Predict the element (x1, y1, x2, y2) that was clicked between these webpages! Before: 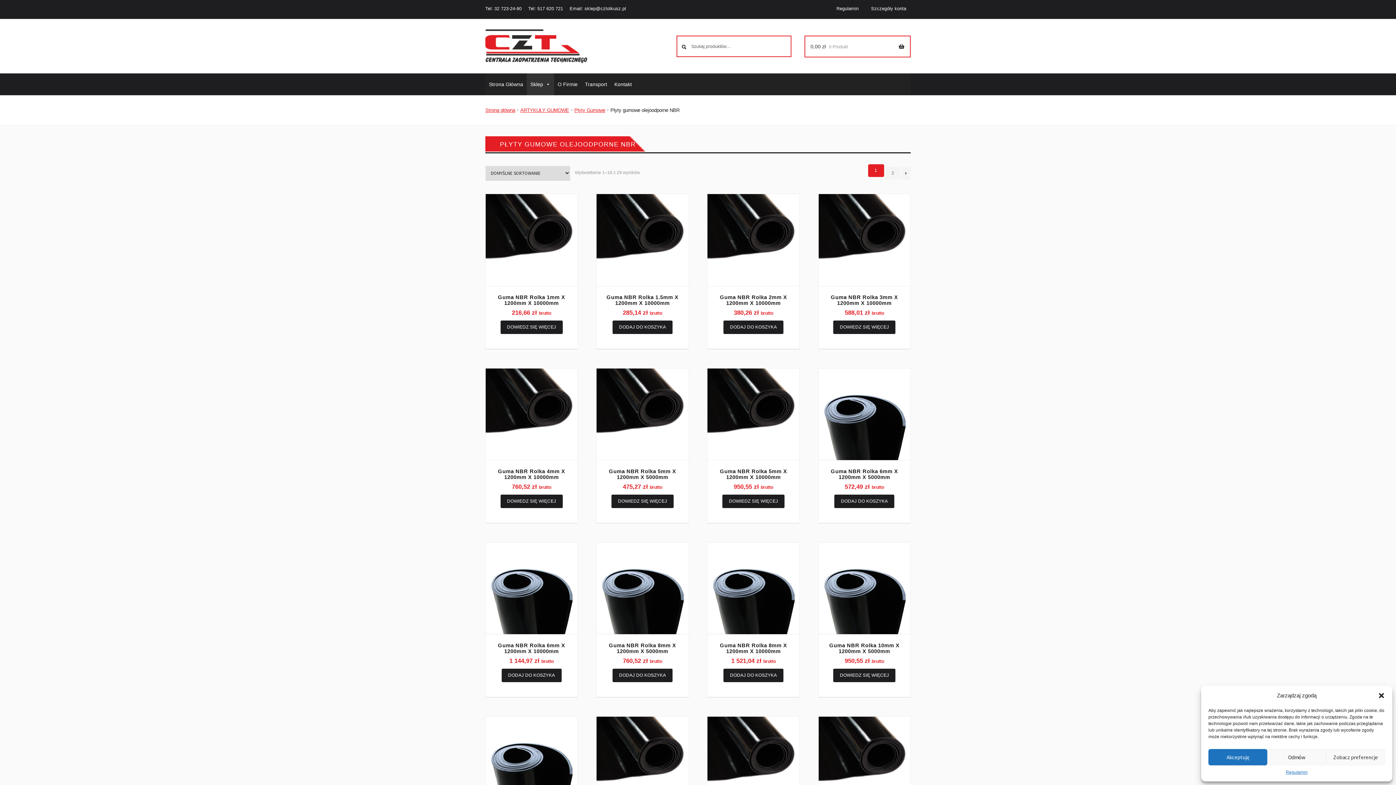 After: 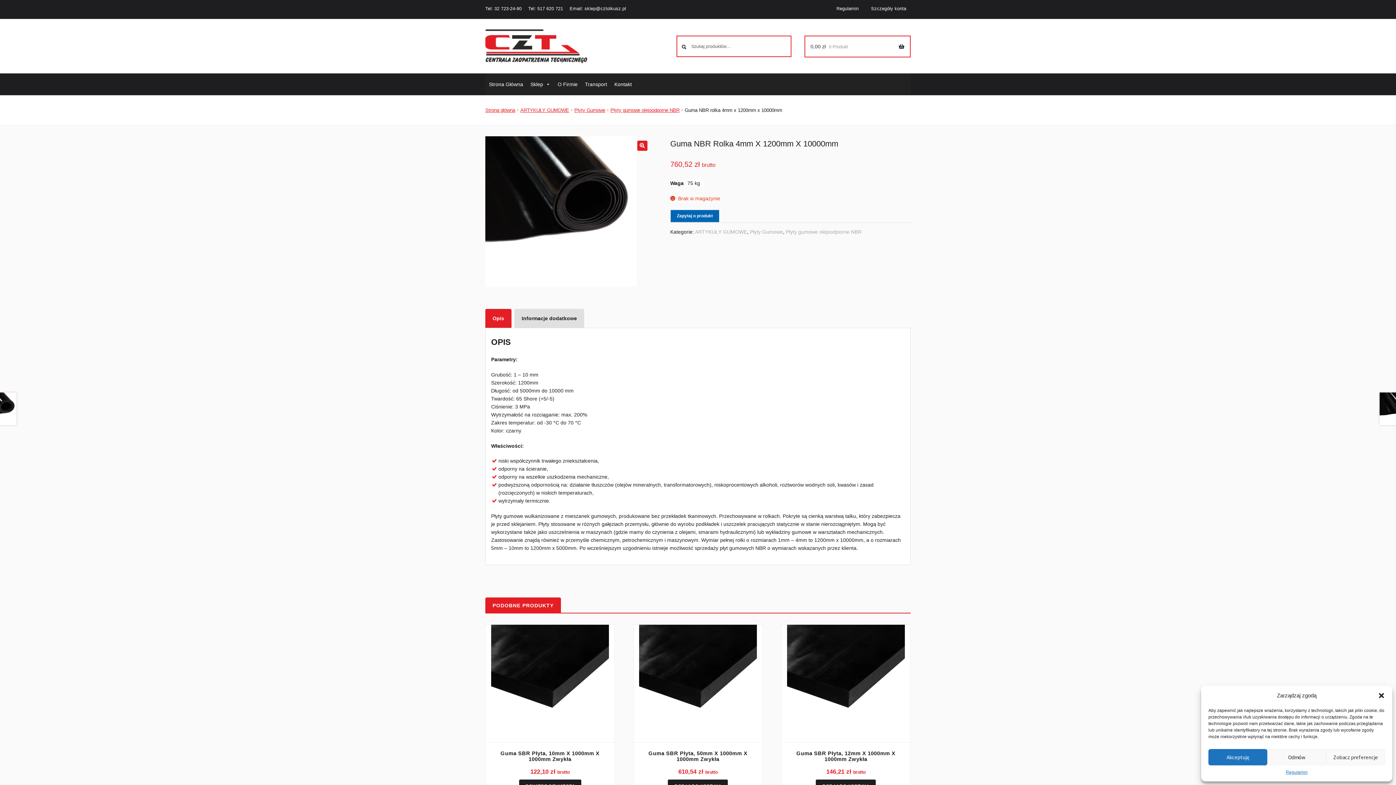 Action: label: Guma NBR Rolka 4mm X 1200mm X 10000mm
760,52 zł brutto bbox: (491, 466, 572, 494)